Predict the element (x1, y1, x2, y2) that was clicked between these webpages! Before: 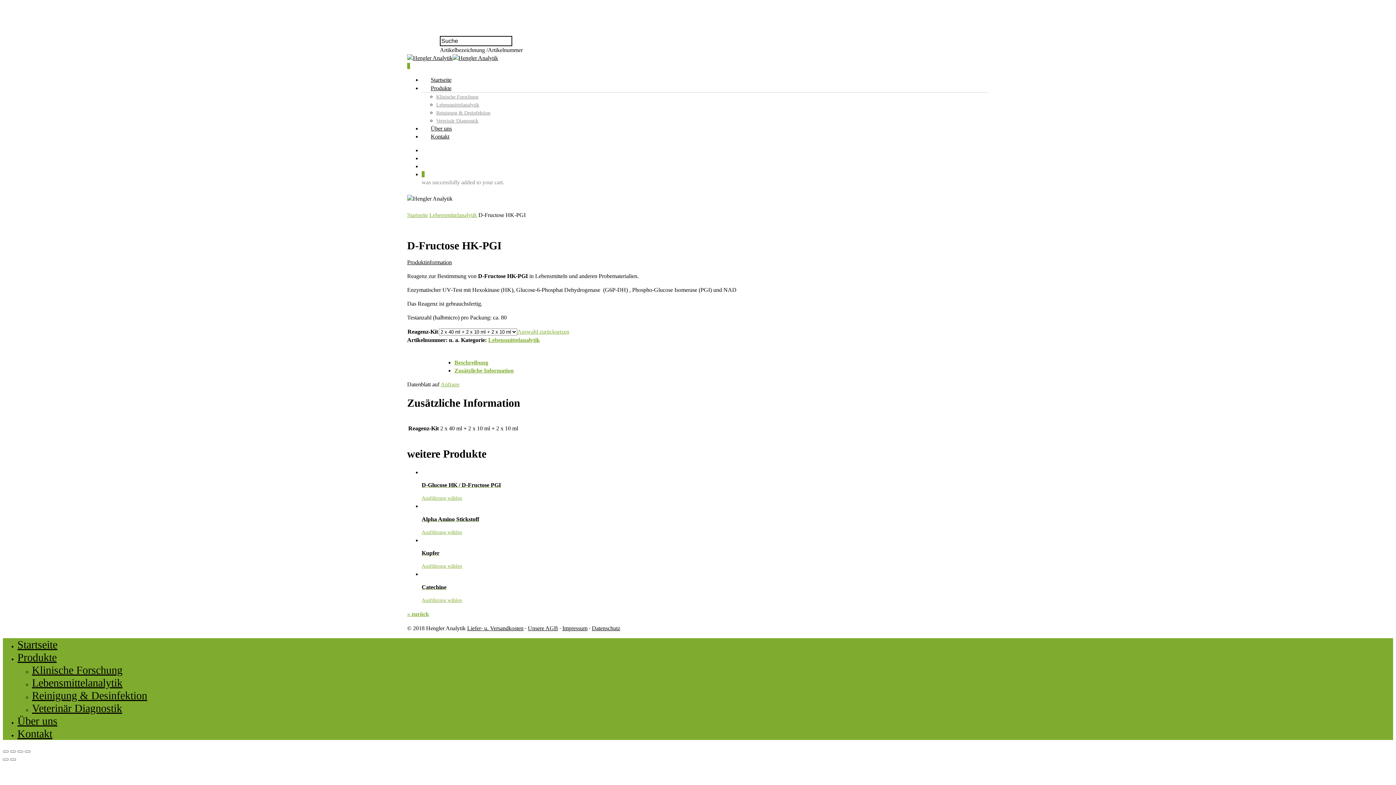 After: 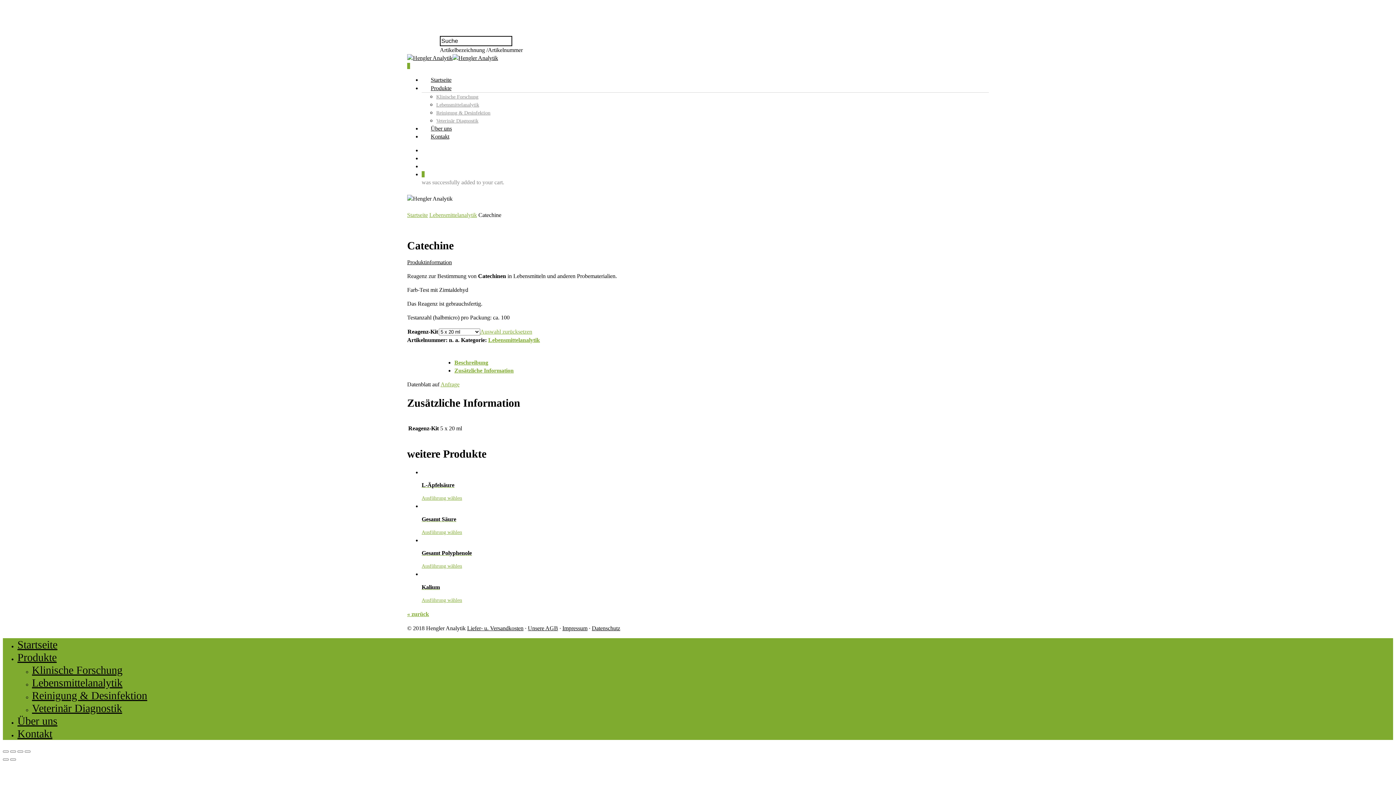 Action: bbox: (421, 583, 989, 591) label: Catechine